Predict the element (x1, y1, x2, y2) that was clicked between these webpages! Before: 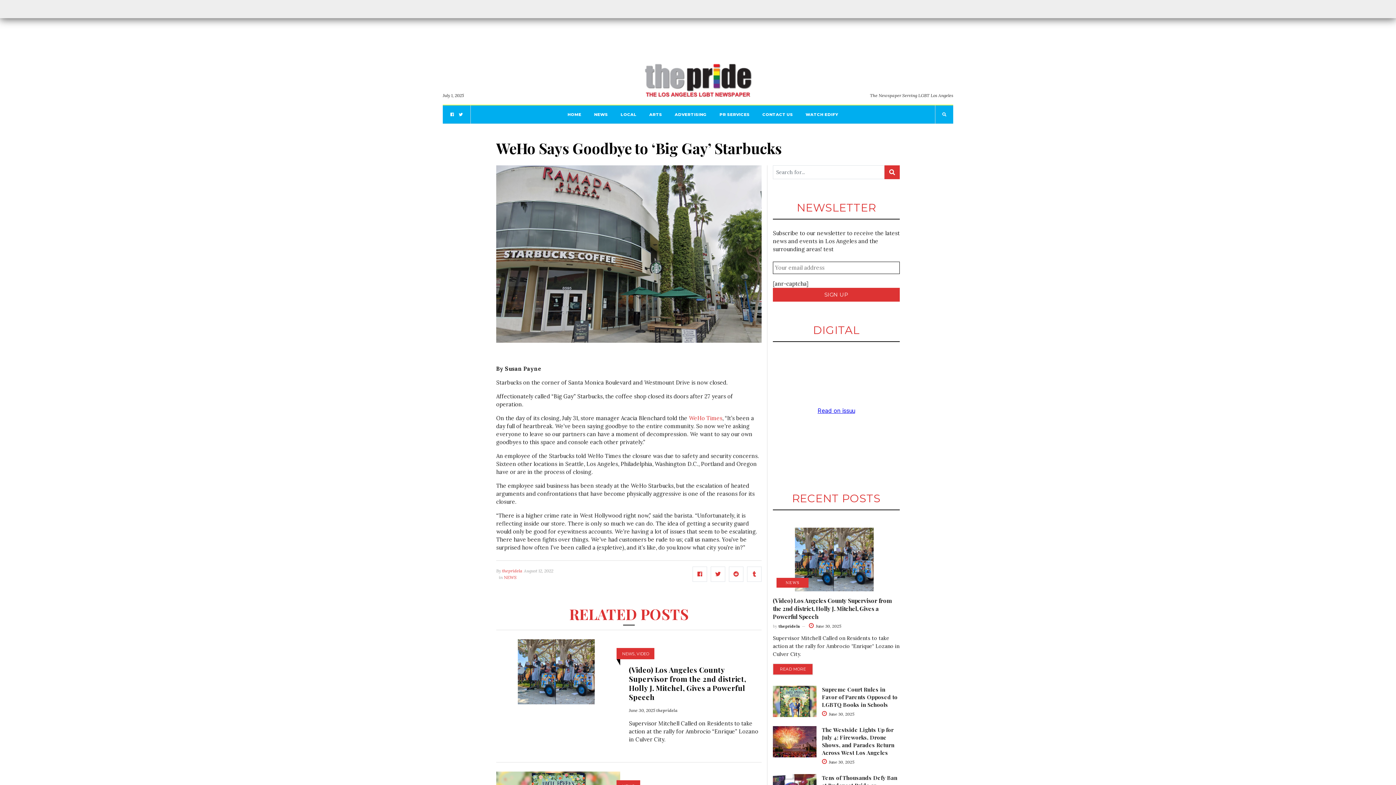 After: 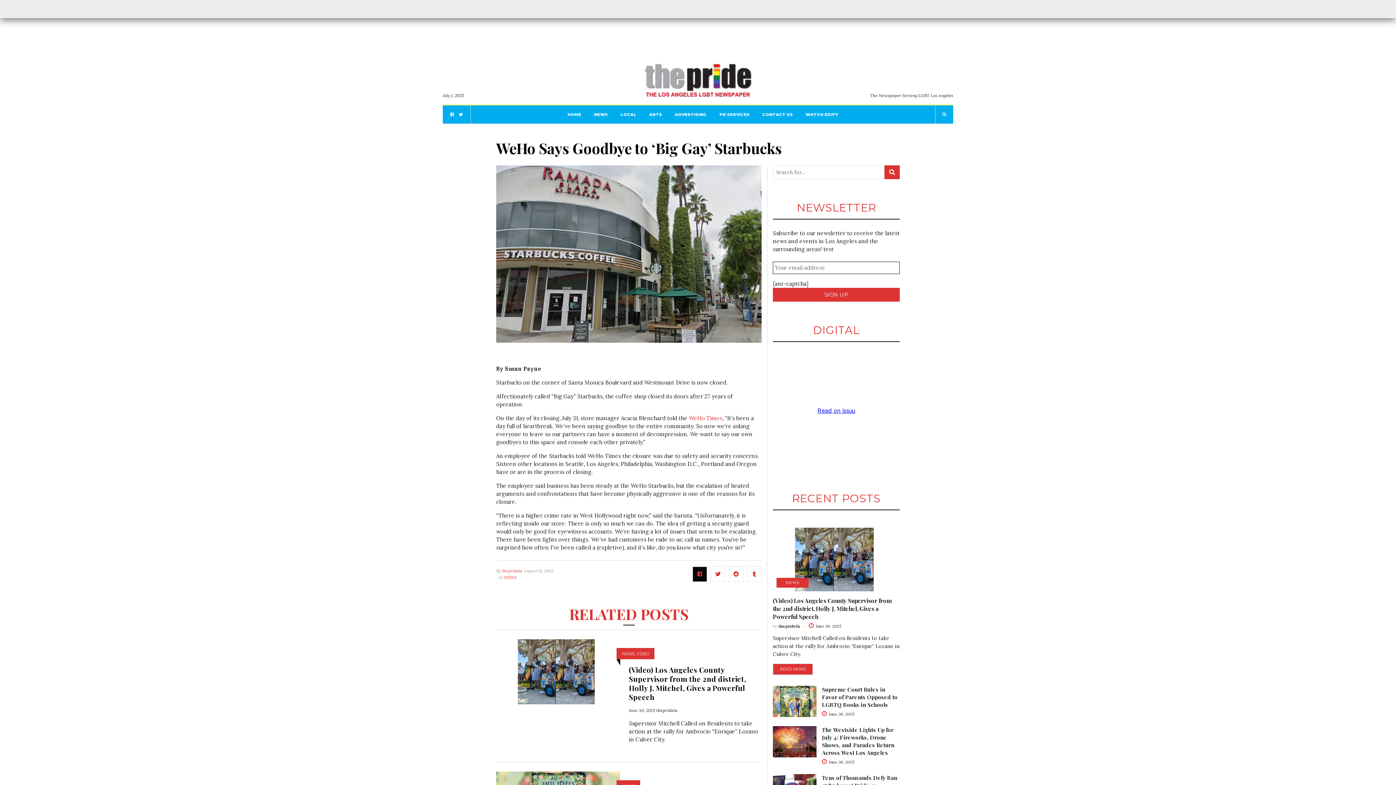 Action: bbox: (692, 567, 707, 582)